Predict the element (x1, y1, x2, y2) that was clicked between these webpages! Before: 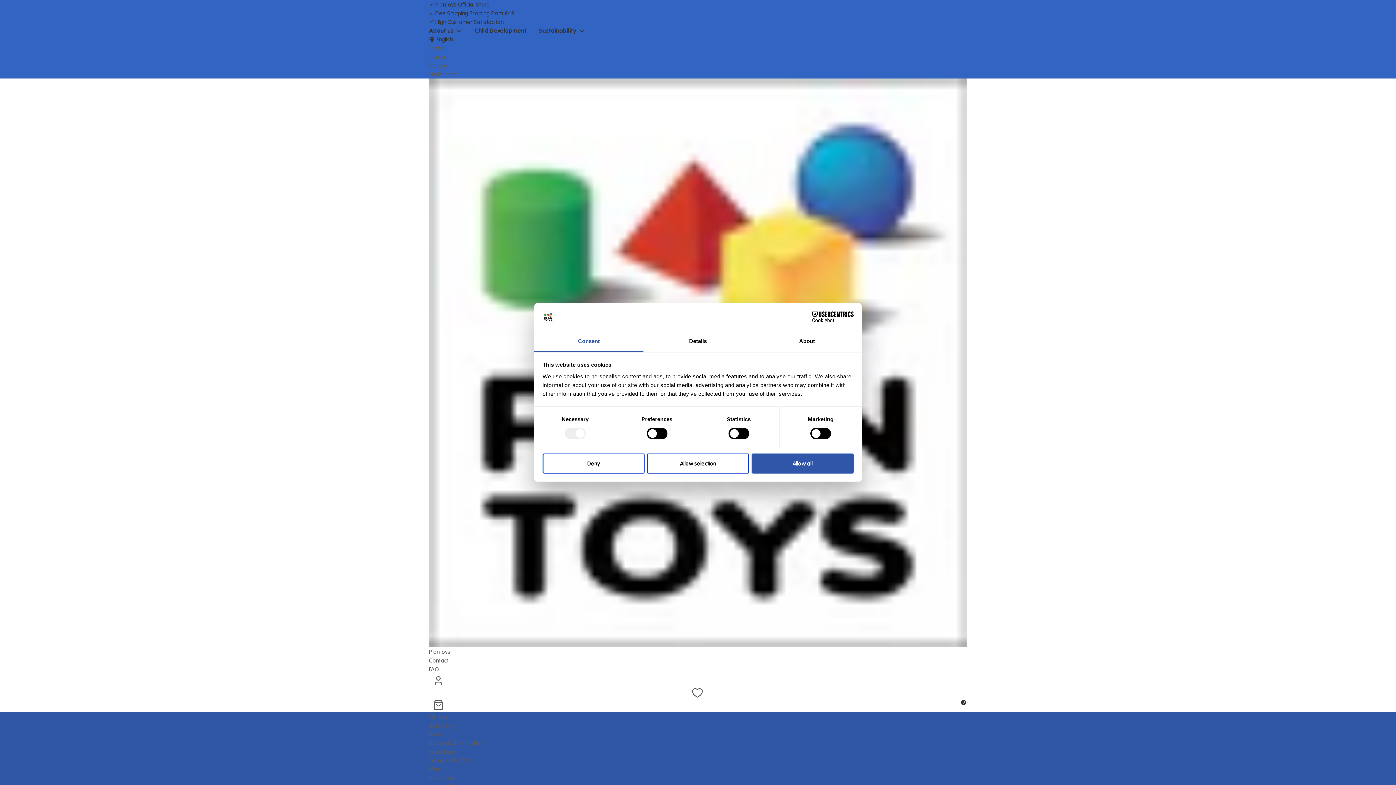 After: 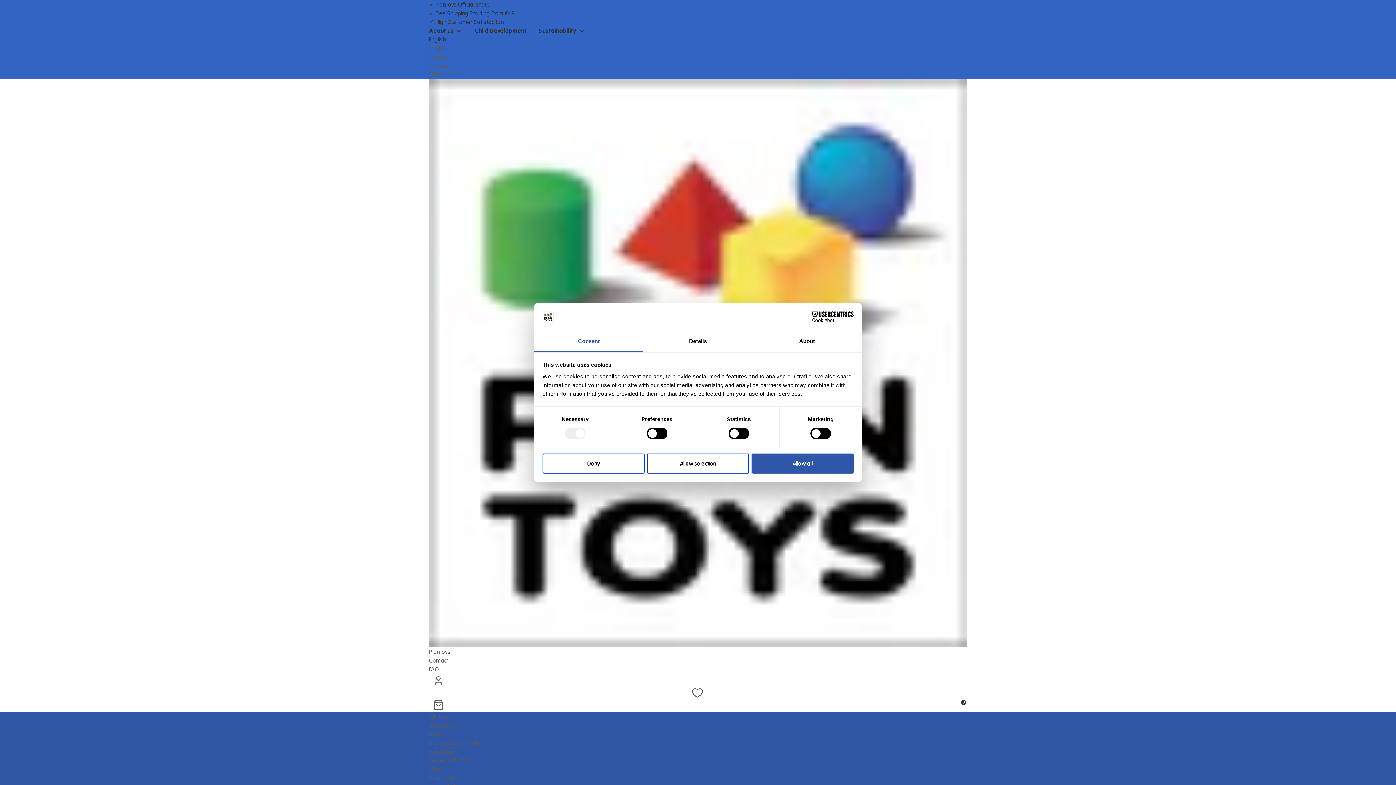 Action: label: FAQ bbox: (429, 665, 438, 673)